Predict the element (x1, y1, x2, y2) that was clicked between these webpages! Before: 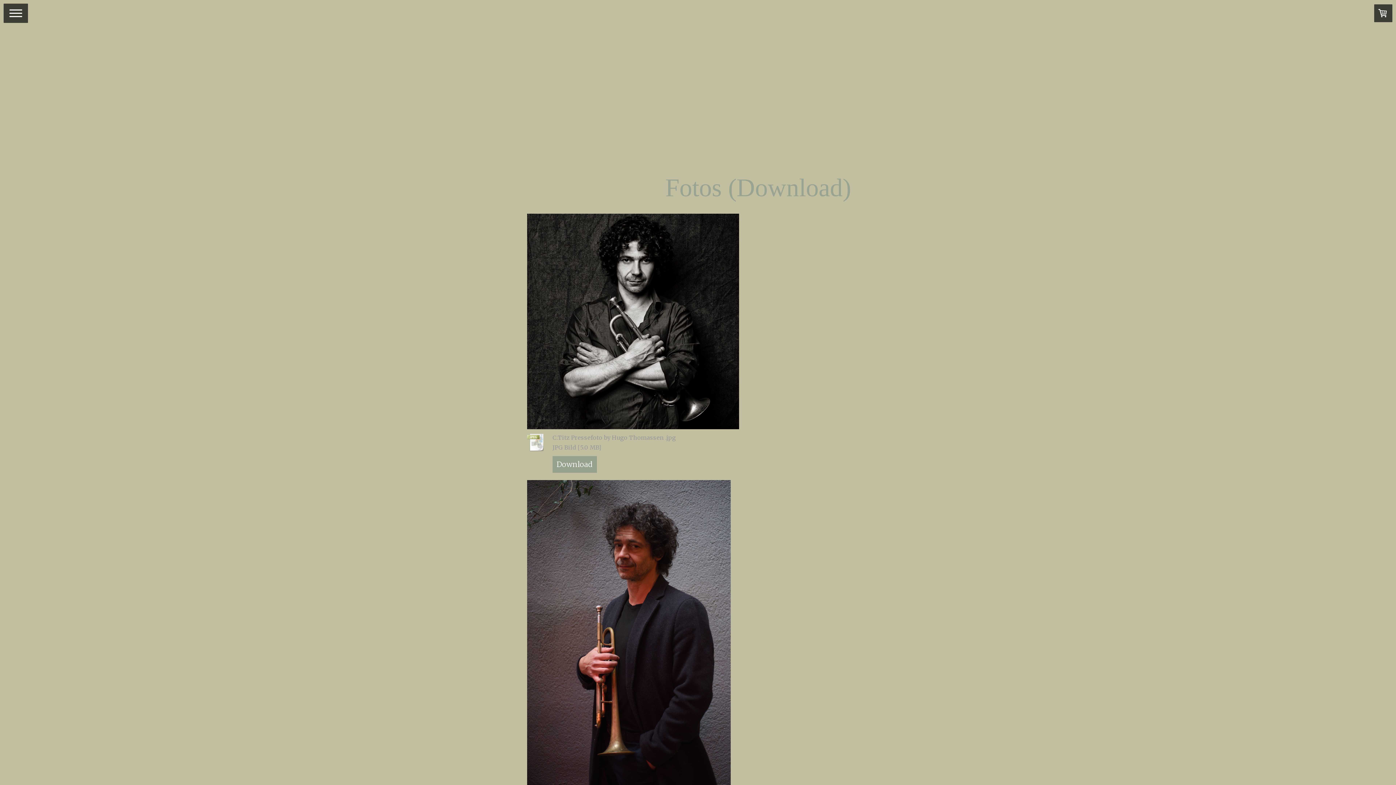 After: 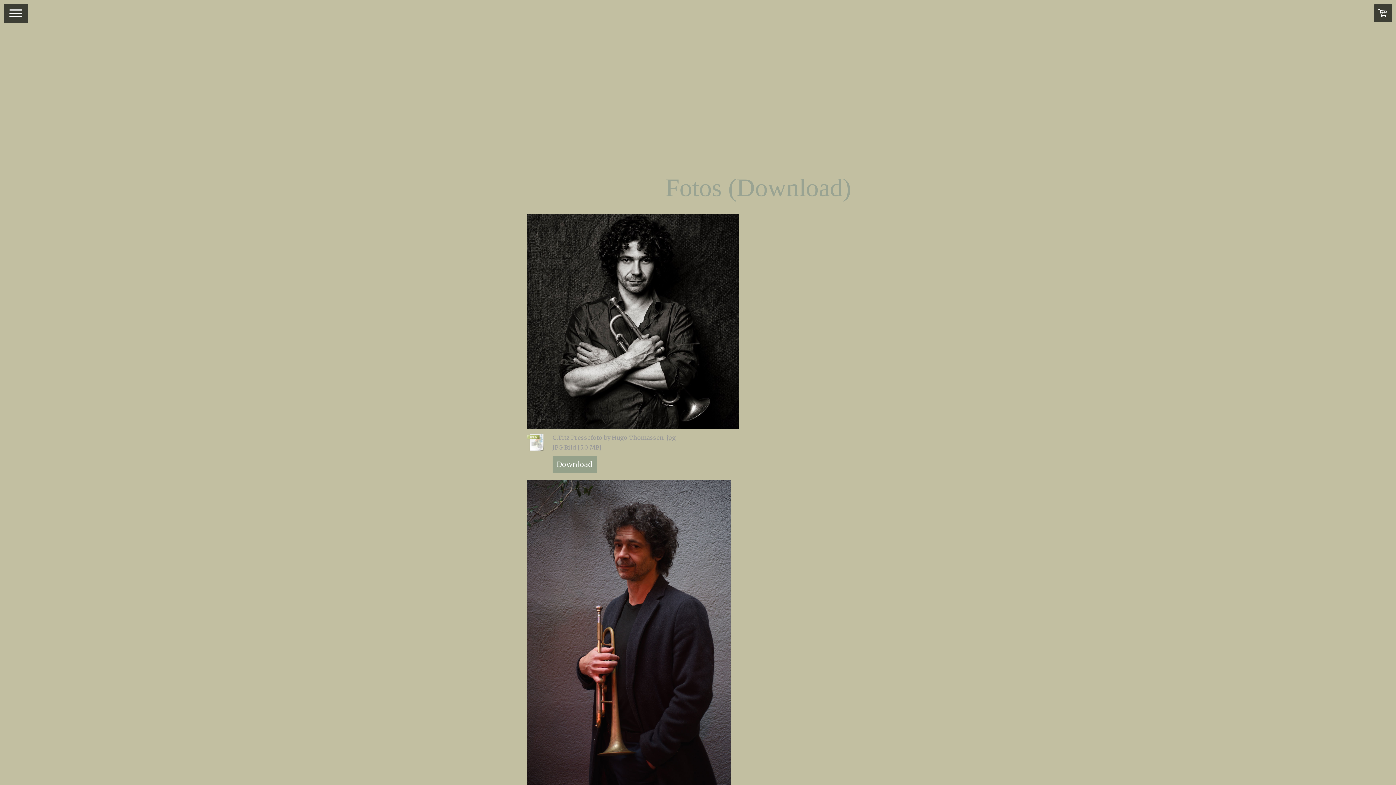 Action: label: Fotos (Download) bbox: (665, 172, 858, 203)